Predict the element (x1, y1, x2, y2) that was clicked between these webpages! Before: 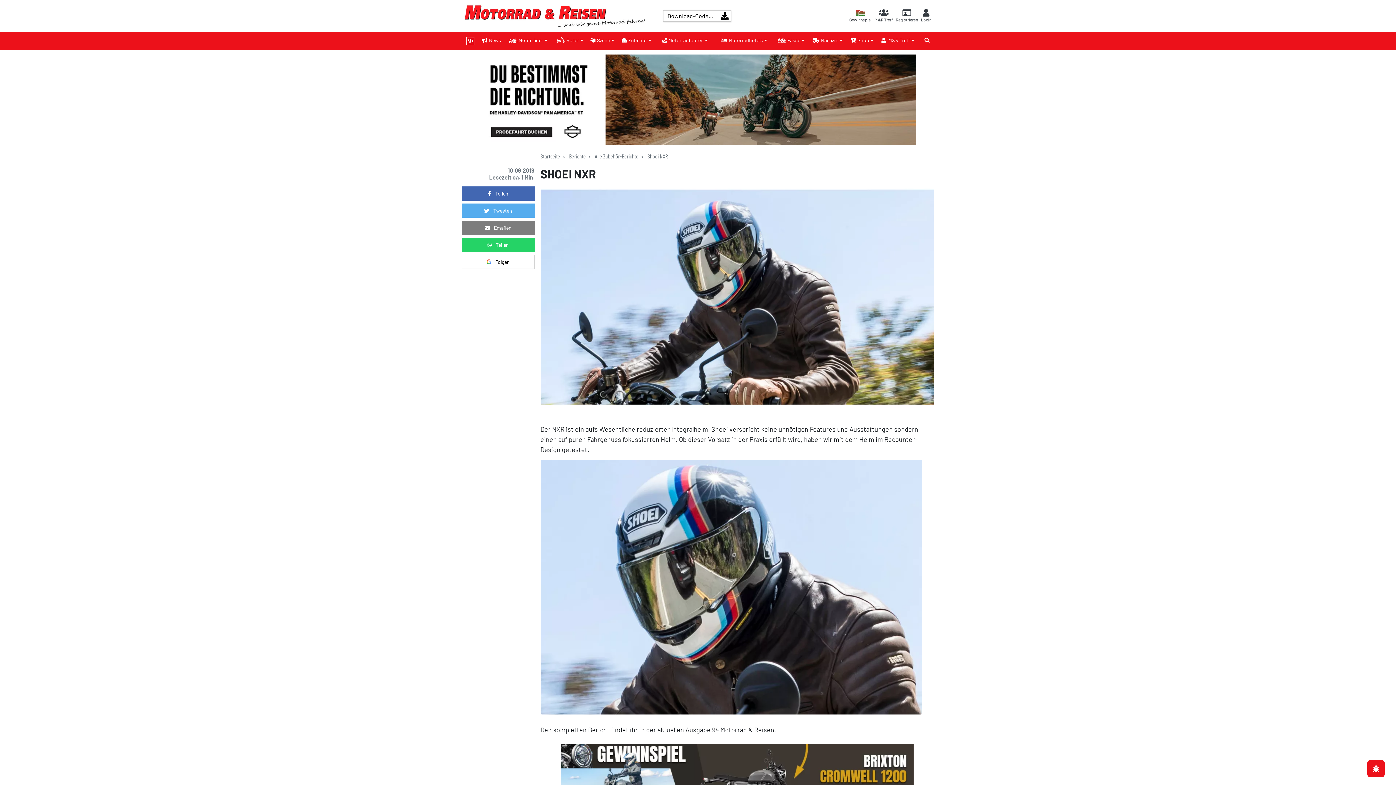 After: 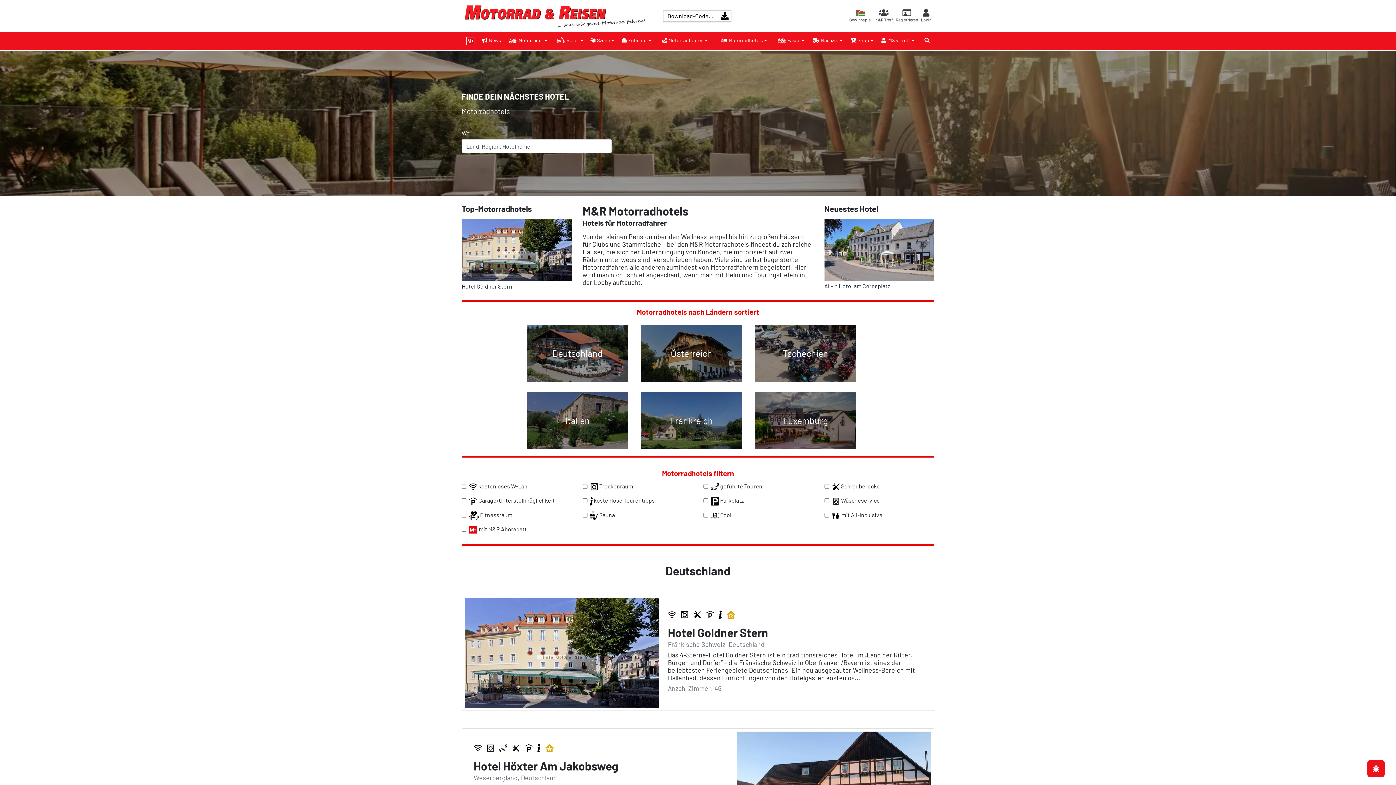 Action: label: Motorradhotels  bbox: (714, 32, 773, 49)